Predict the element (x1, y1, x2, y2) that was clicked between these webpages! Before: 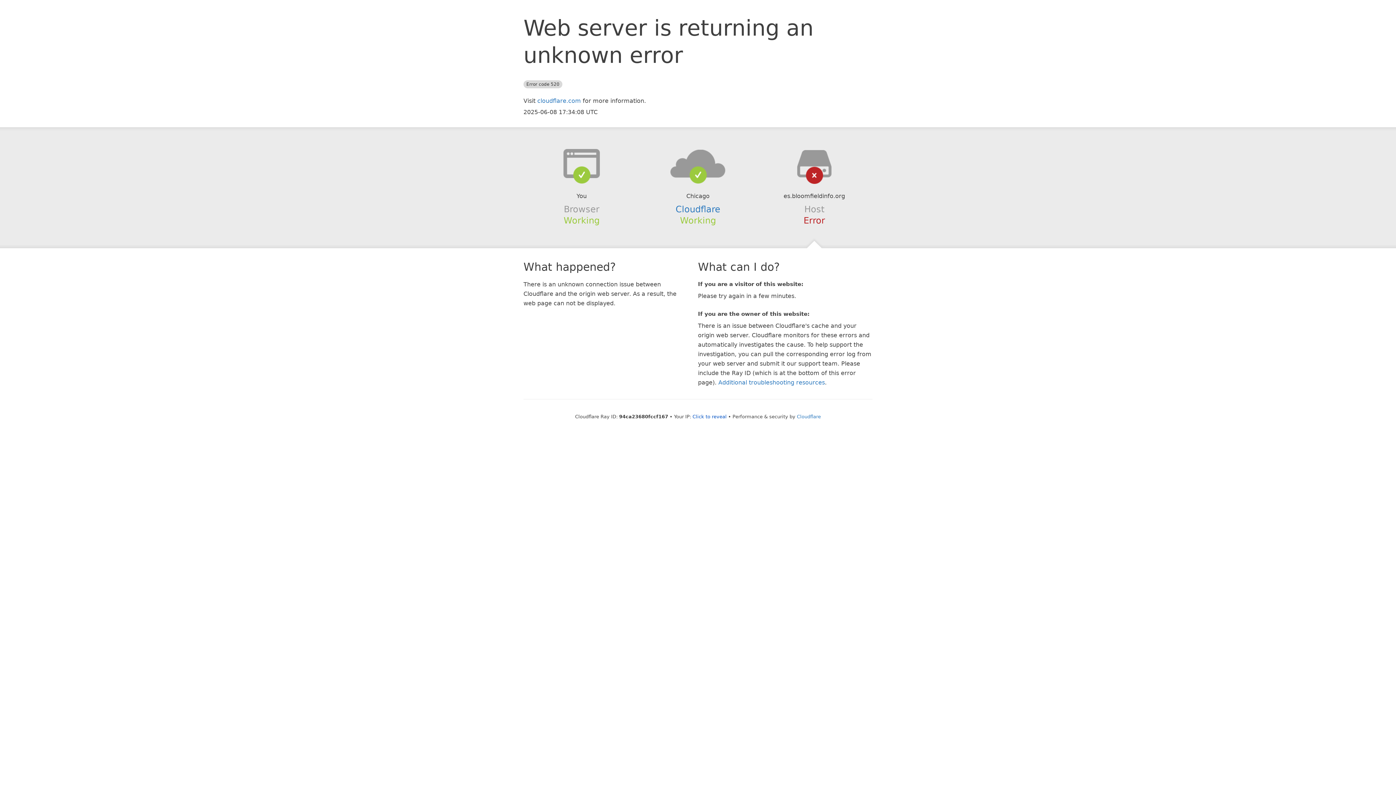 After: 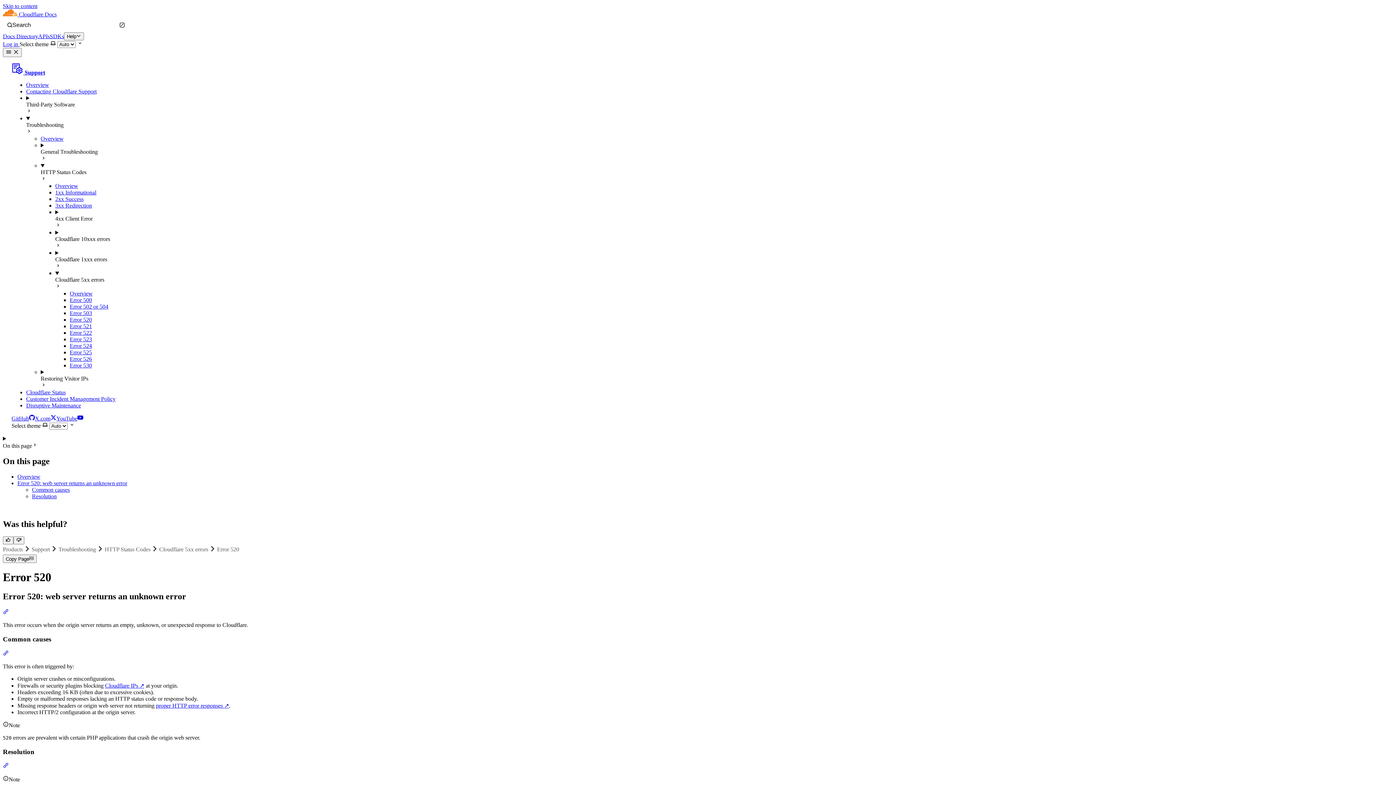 Action: bbox: (718, 379, 825, 386) label: Additional troubleshooting resources